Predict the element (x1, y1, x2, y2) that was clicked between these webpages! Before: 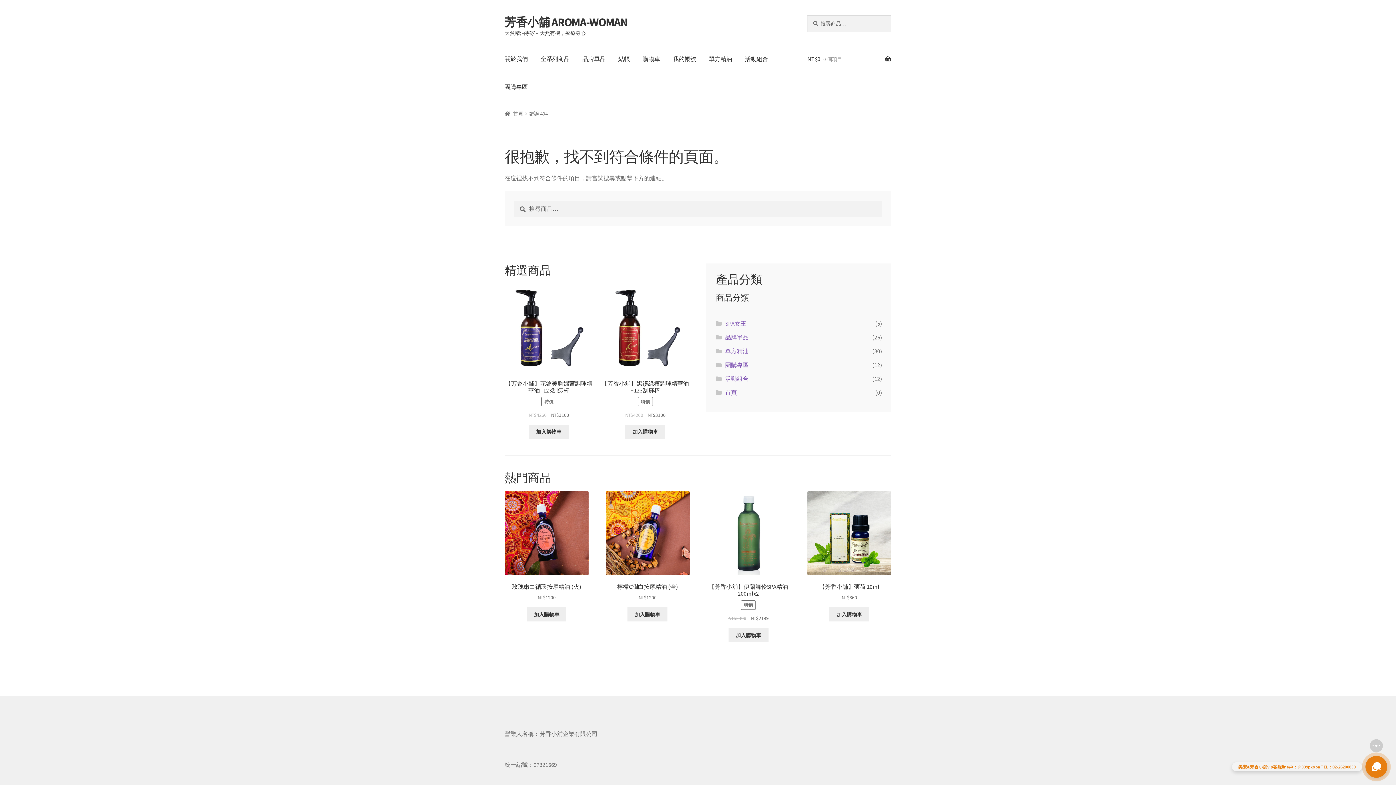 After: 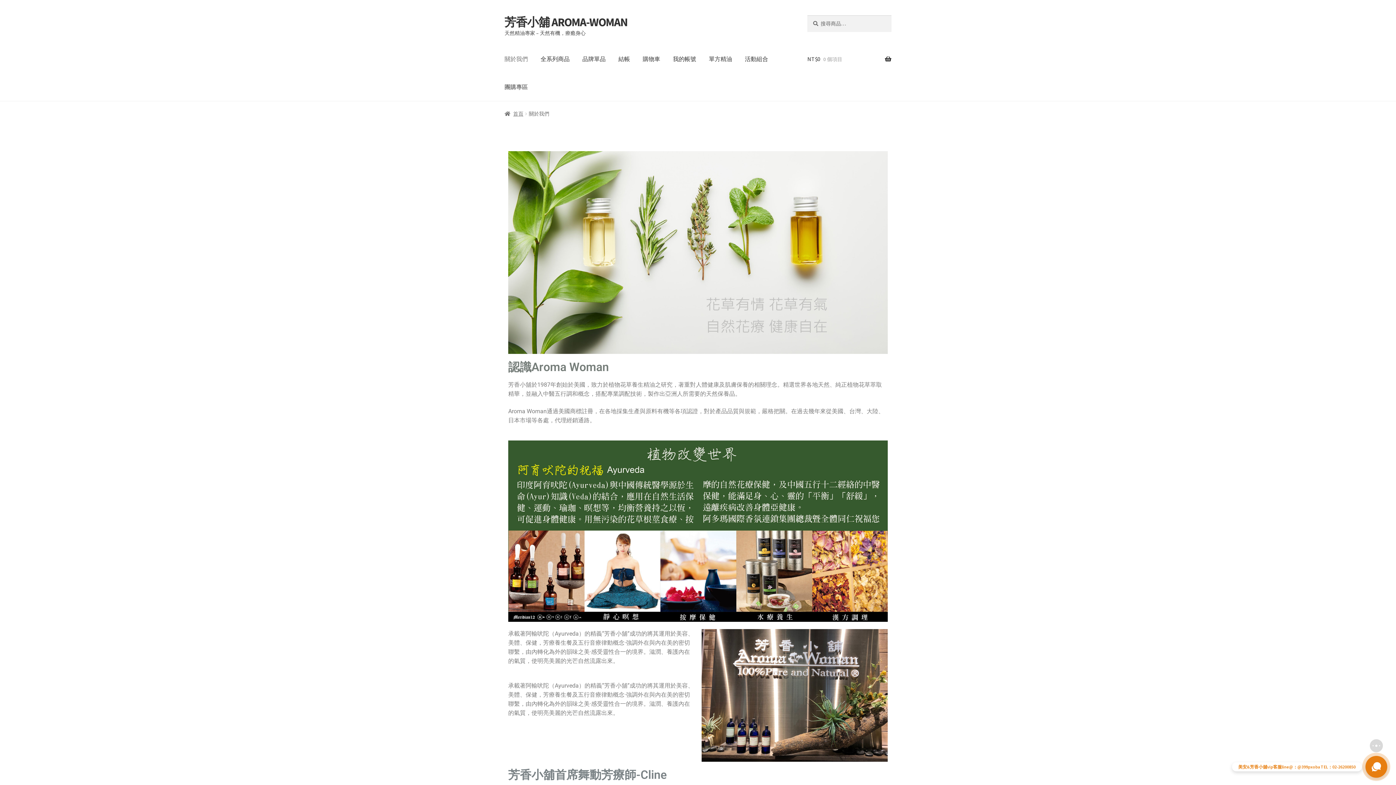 Action: label: 關於我們 bbox: (498, 45, 533, 73)